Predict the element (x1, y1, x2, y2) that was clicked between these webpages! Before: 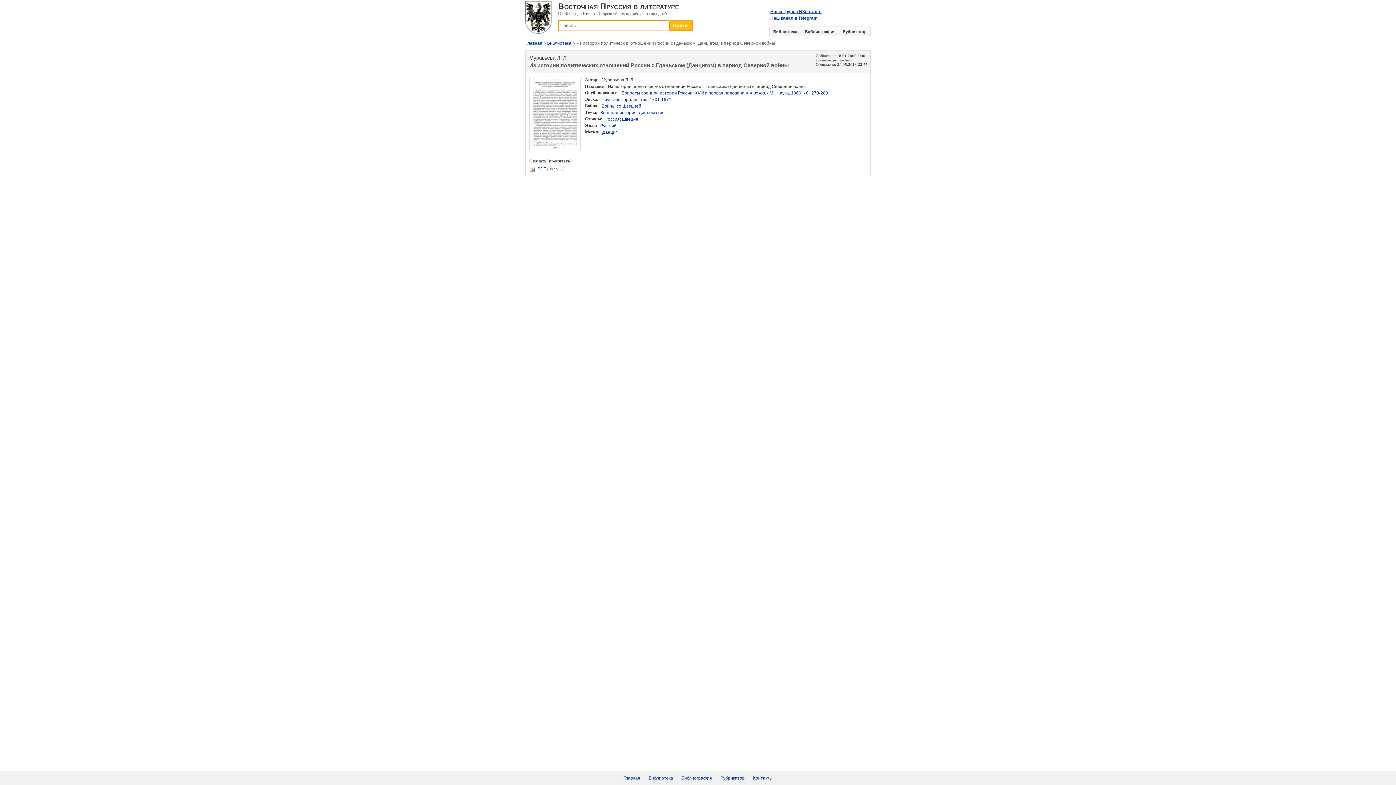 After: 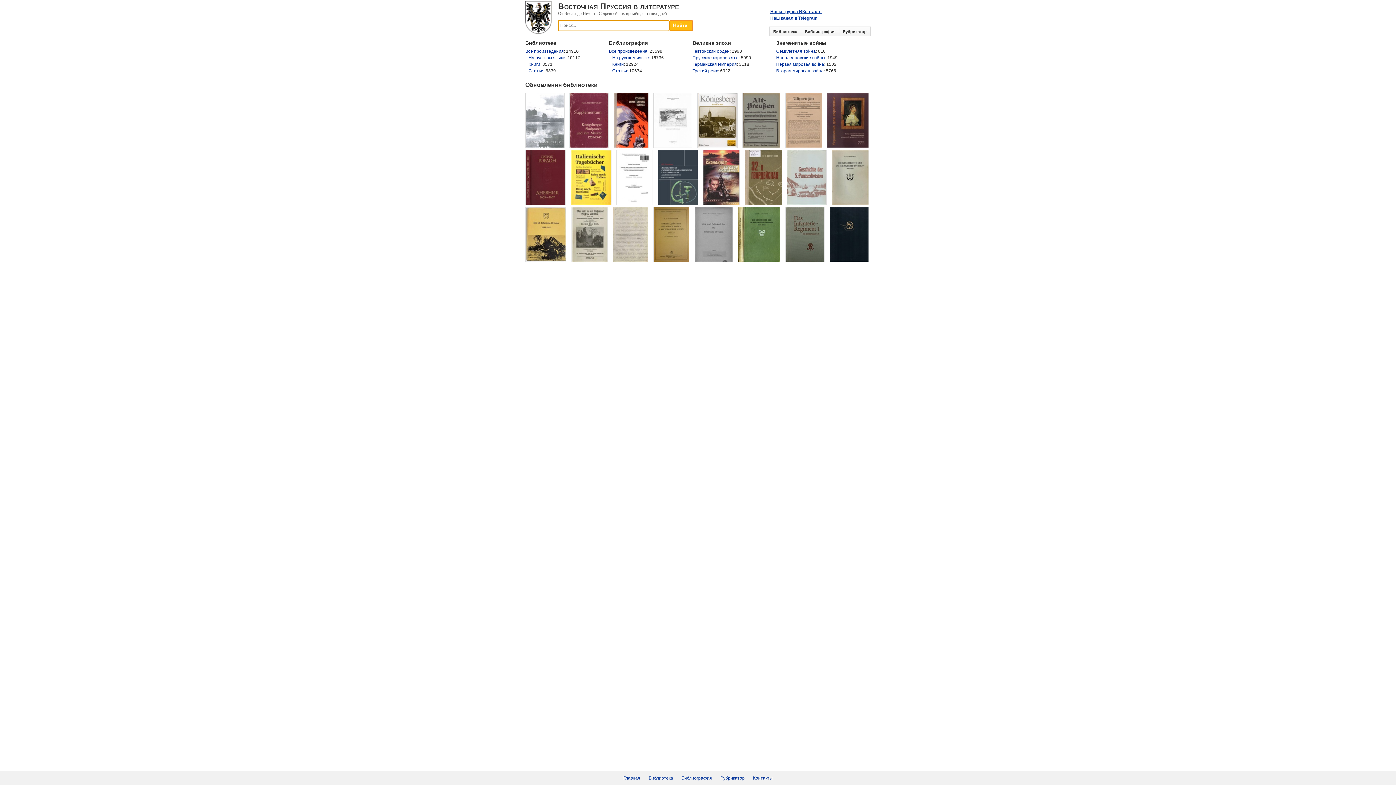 Action: bbox: (525, 40, 542, 45) label: Главная